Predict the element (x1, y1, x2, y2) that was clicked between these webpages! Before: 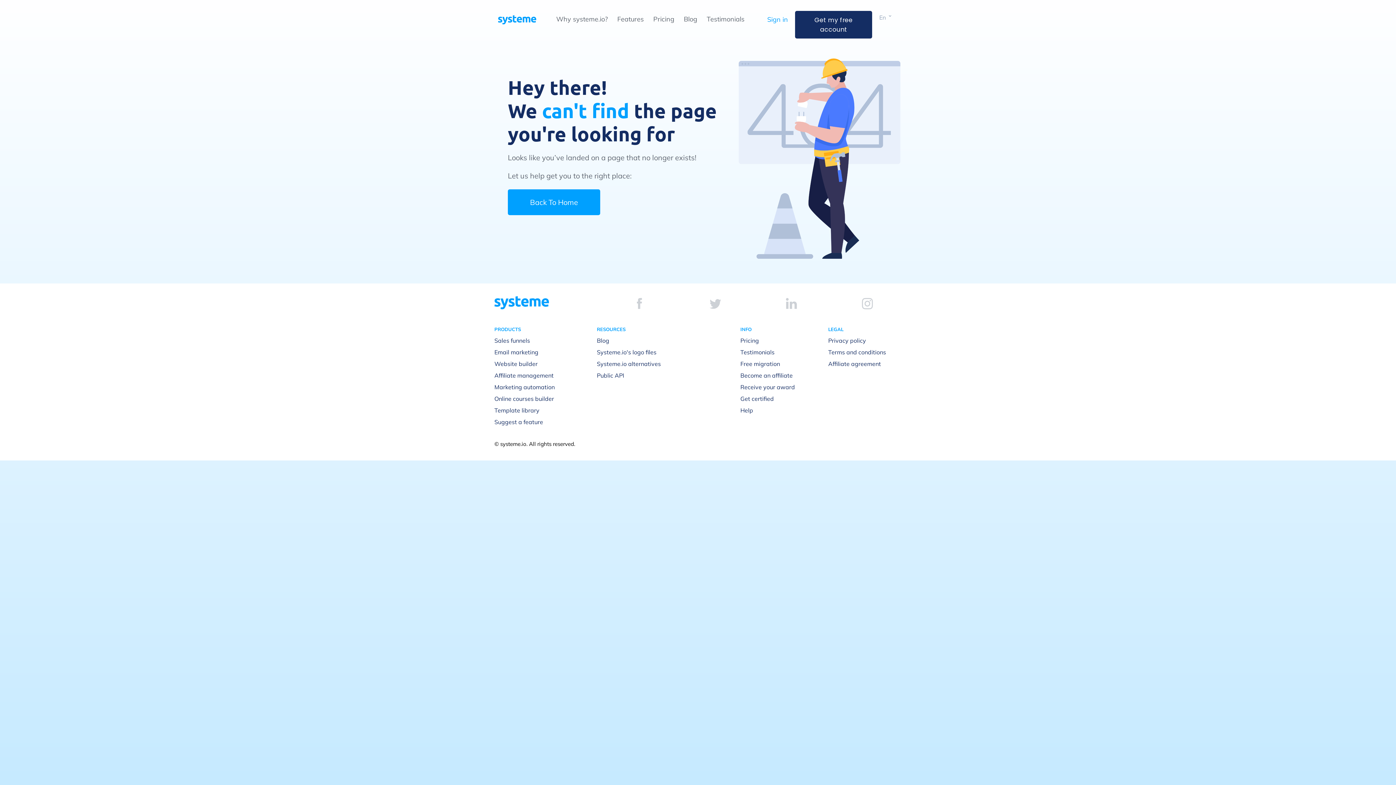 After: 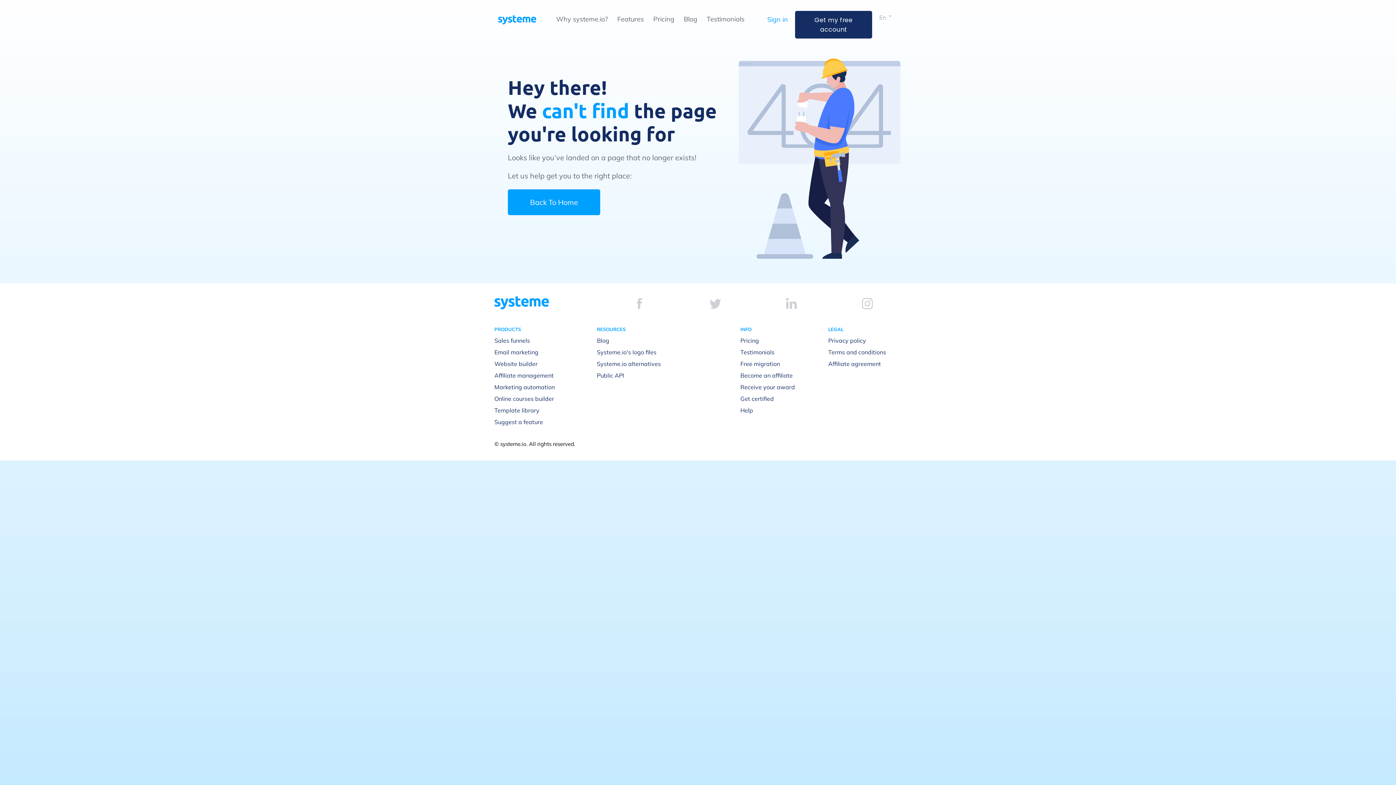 Action: bbox: (786, 298, 797, 309)